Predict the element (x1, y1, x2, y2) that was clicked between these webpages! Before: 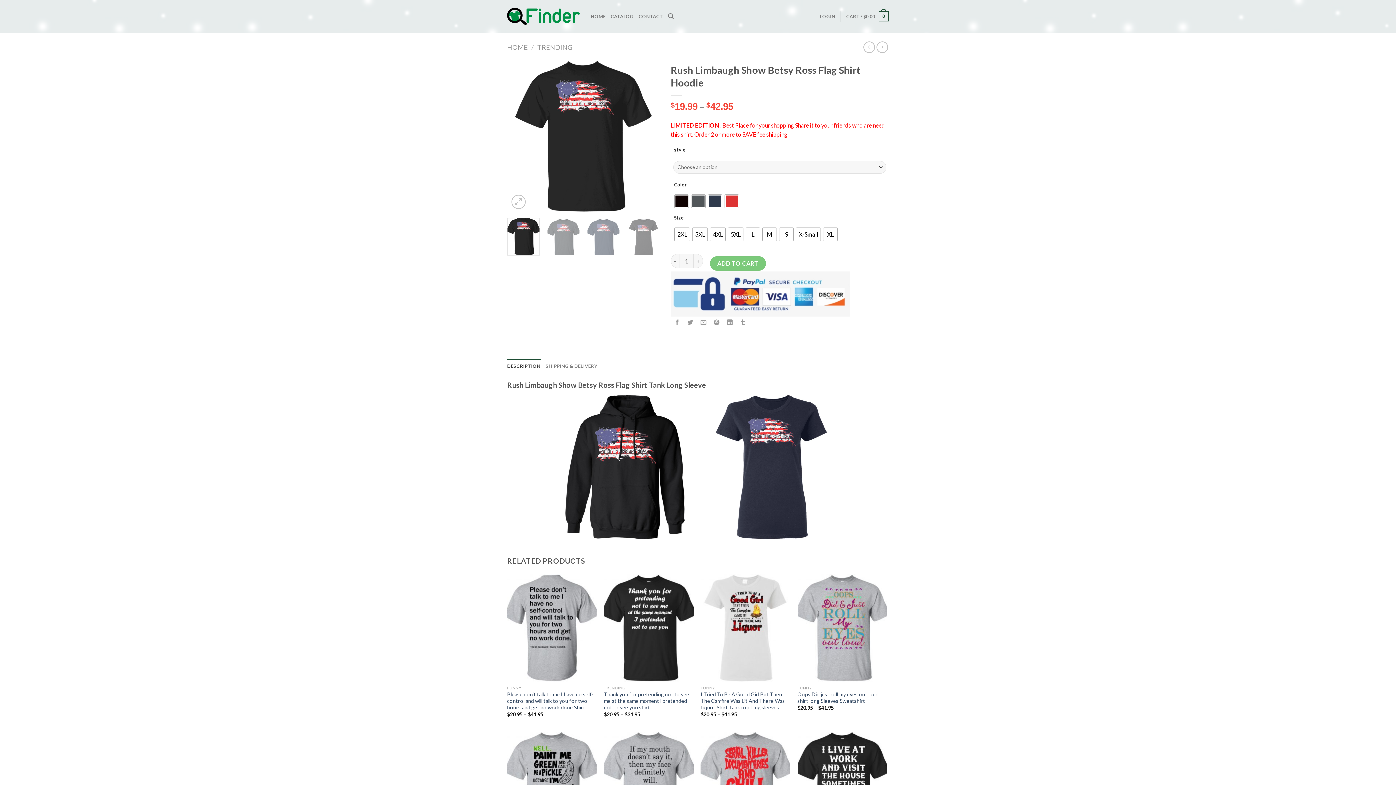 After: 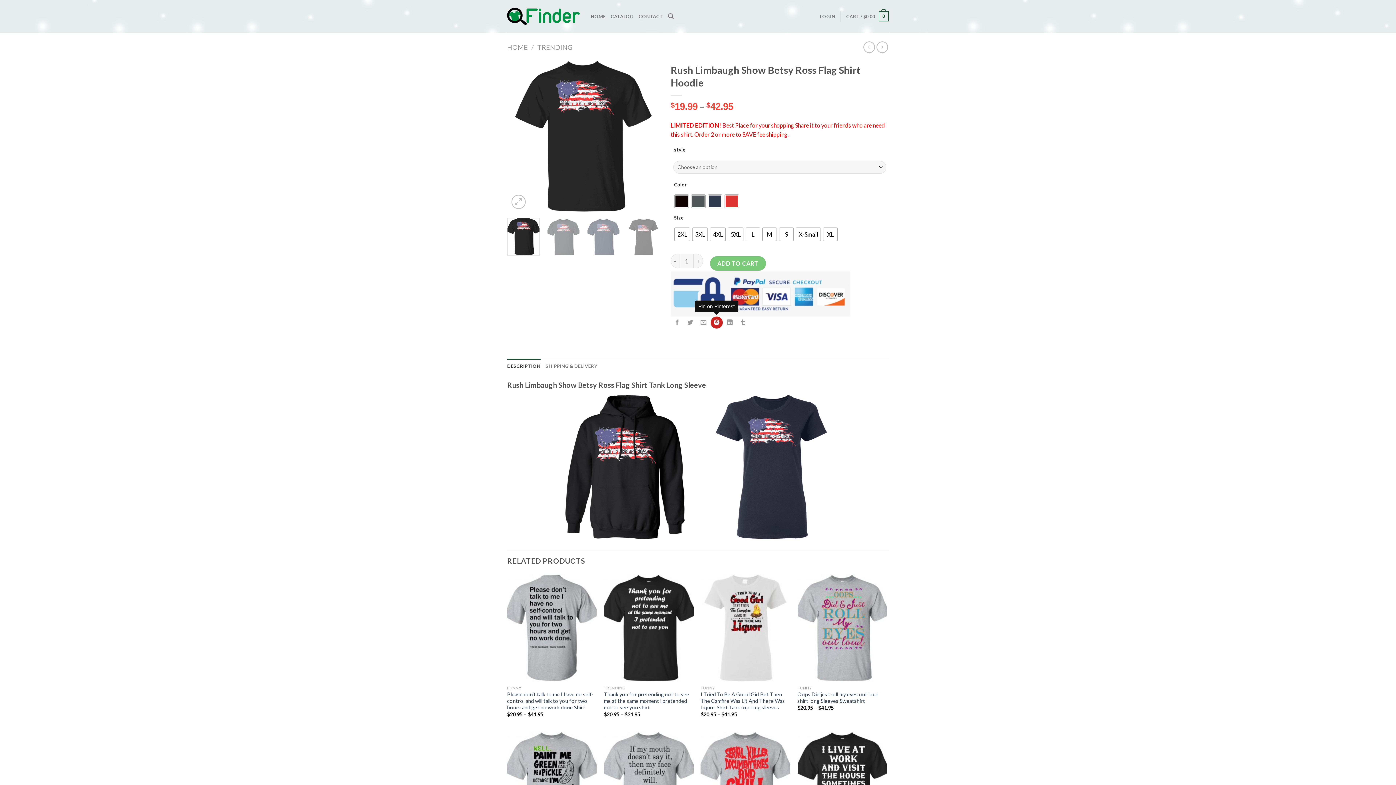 Action: label: Pin on Pinterest bbox: (710, 316, 722, 328)